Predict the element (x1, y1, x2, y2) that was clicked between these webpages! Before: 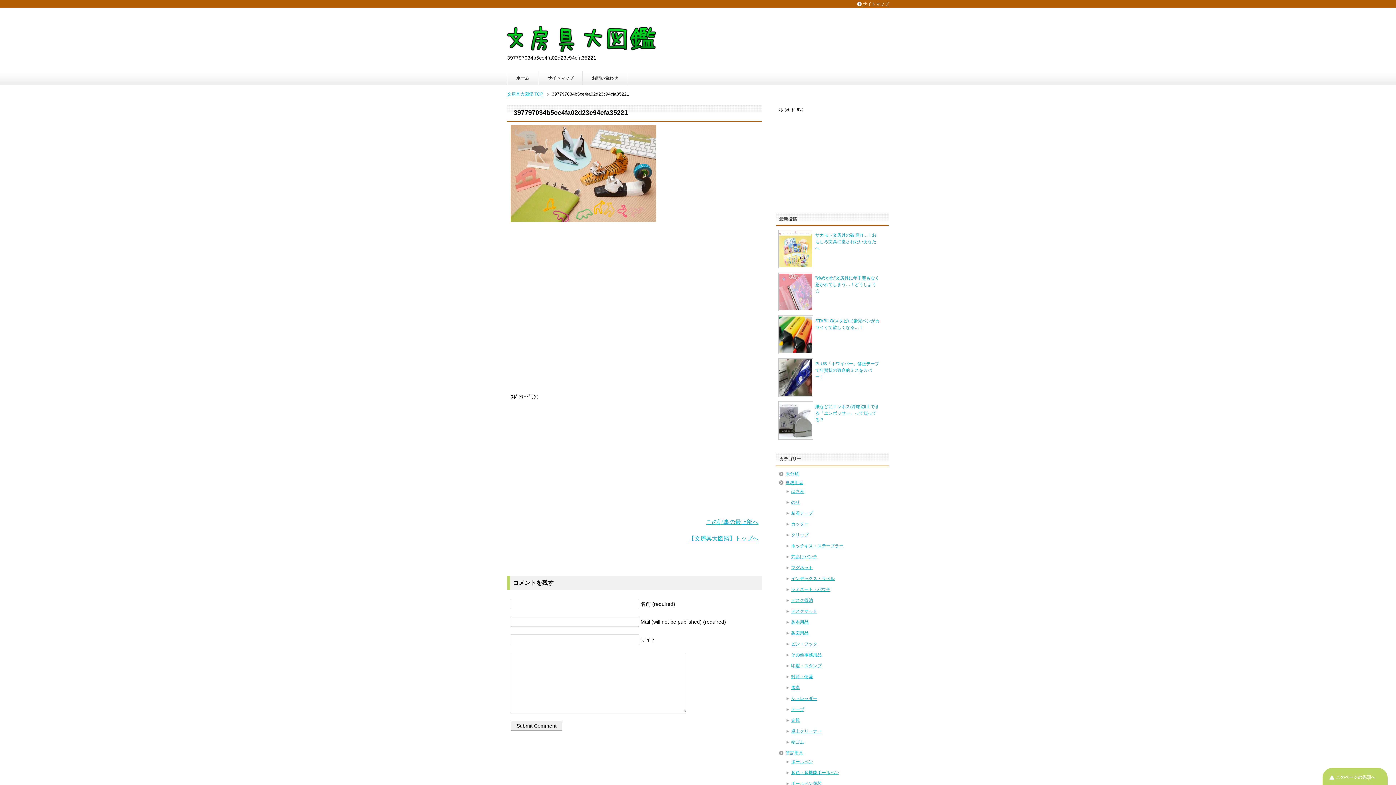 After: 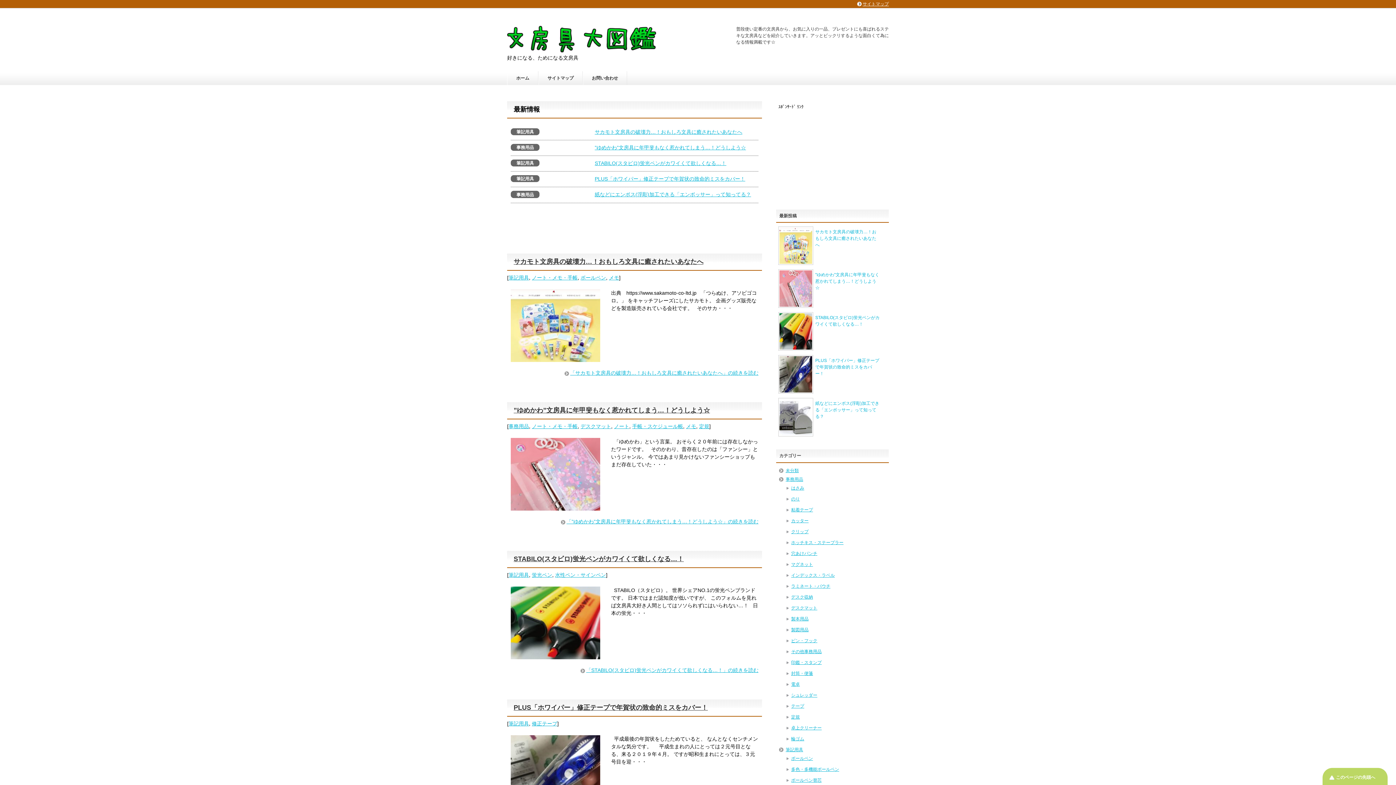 Action: bbox: (507, 91, 548, 96) label: 文房具大図鑑 TOP